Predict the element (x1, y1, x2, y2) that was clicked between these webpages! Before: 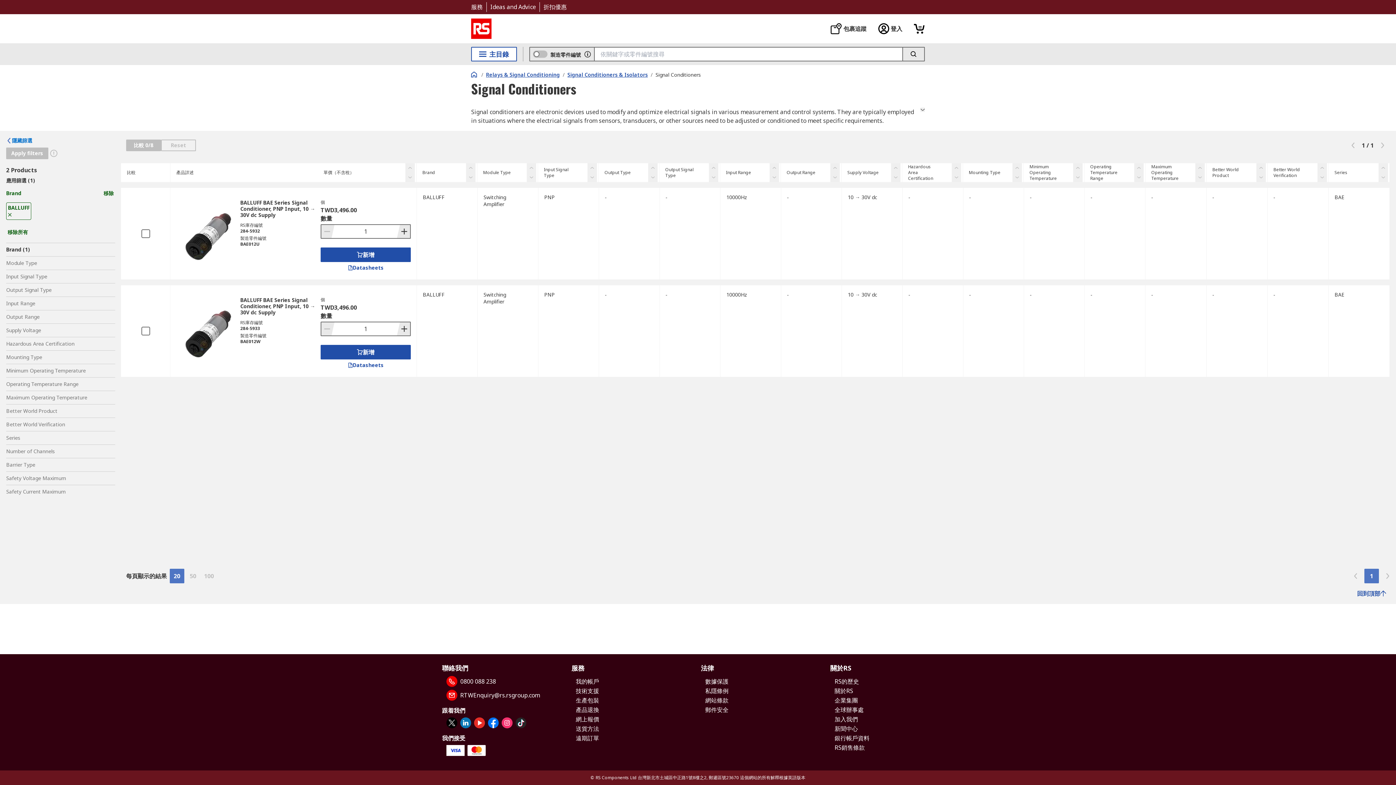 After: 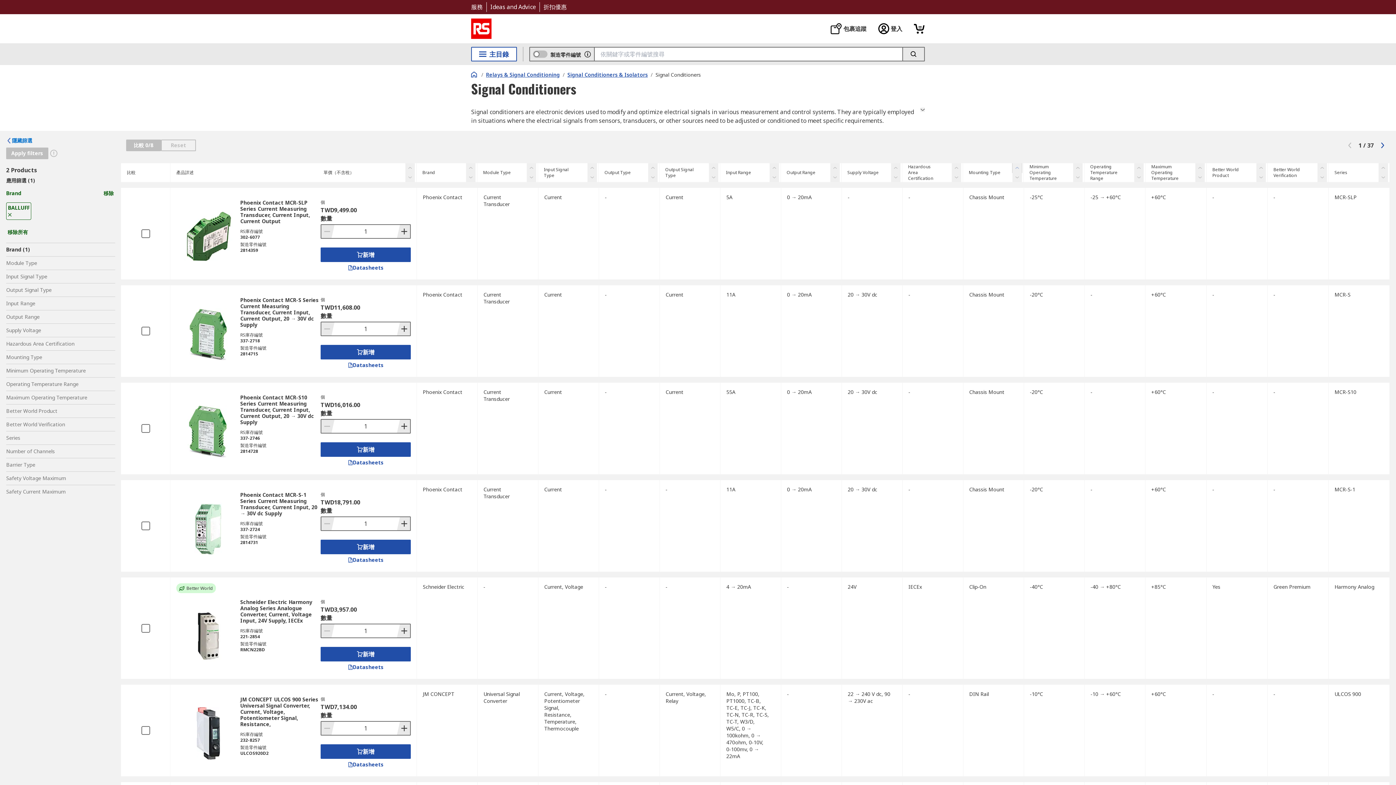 Action: bbox: (1012, 163, 1022, 172)